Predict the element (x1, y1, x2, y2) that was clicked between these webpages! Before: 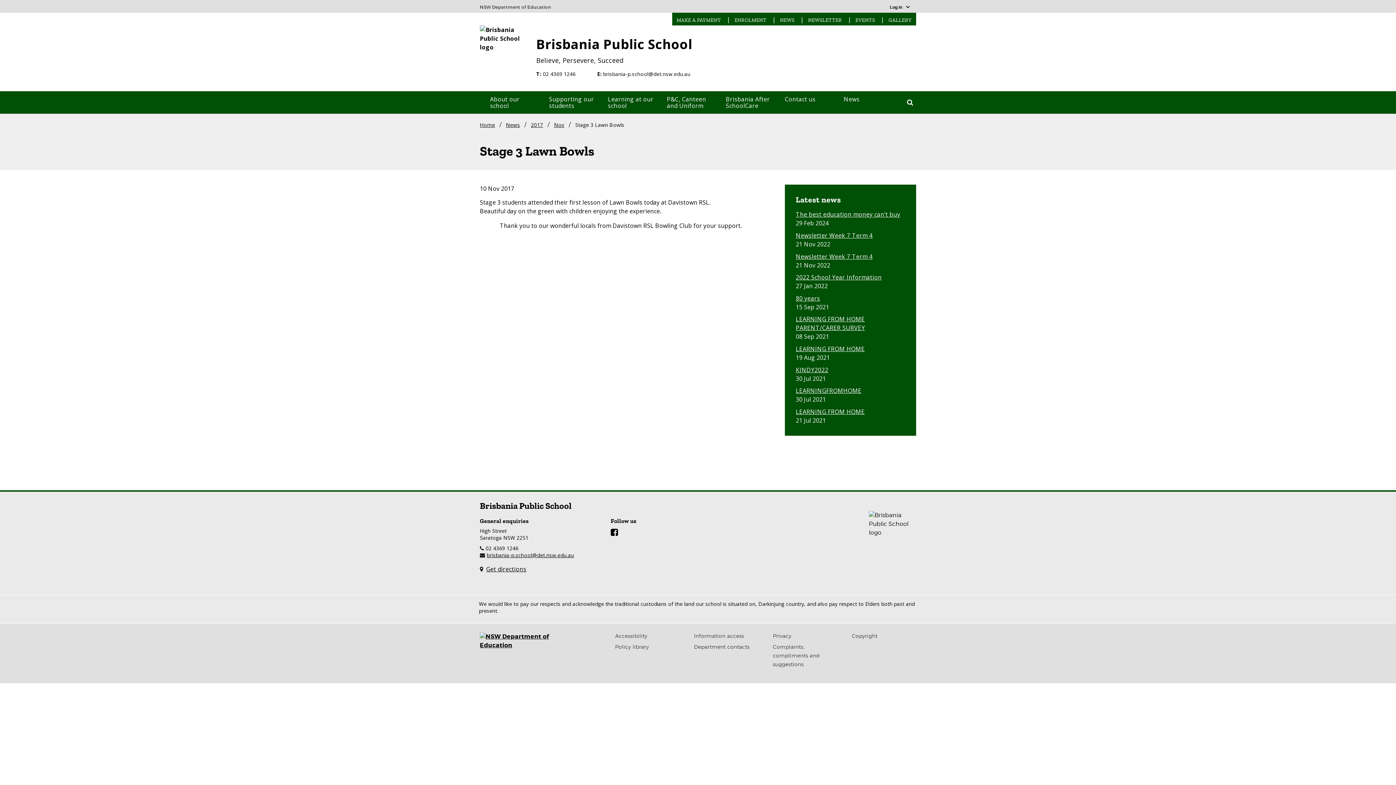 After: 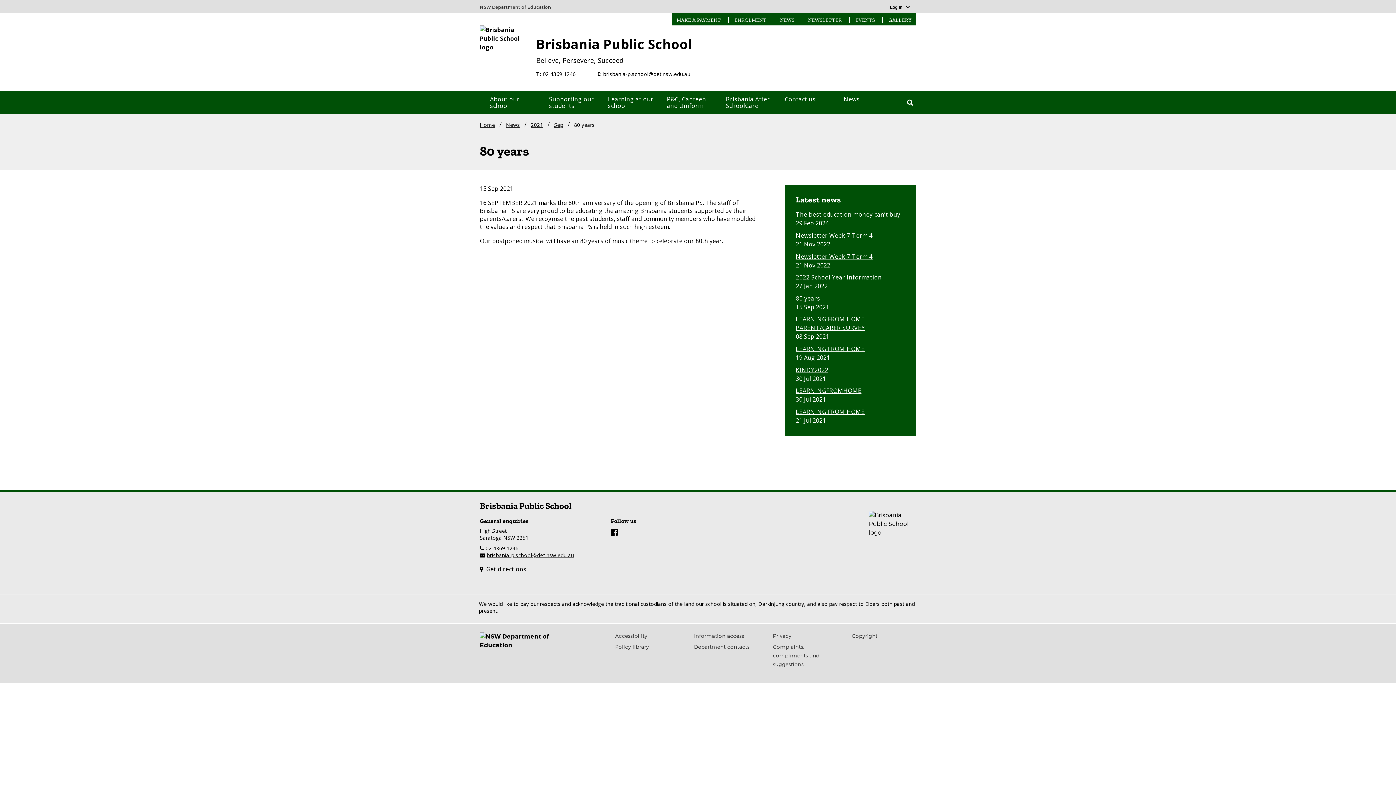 Action: label: 80 years bbox: (795, 294, 905, 302)